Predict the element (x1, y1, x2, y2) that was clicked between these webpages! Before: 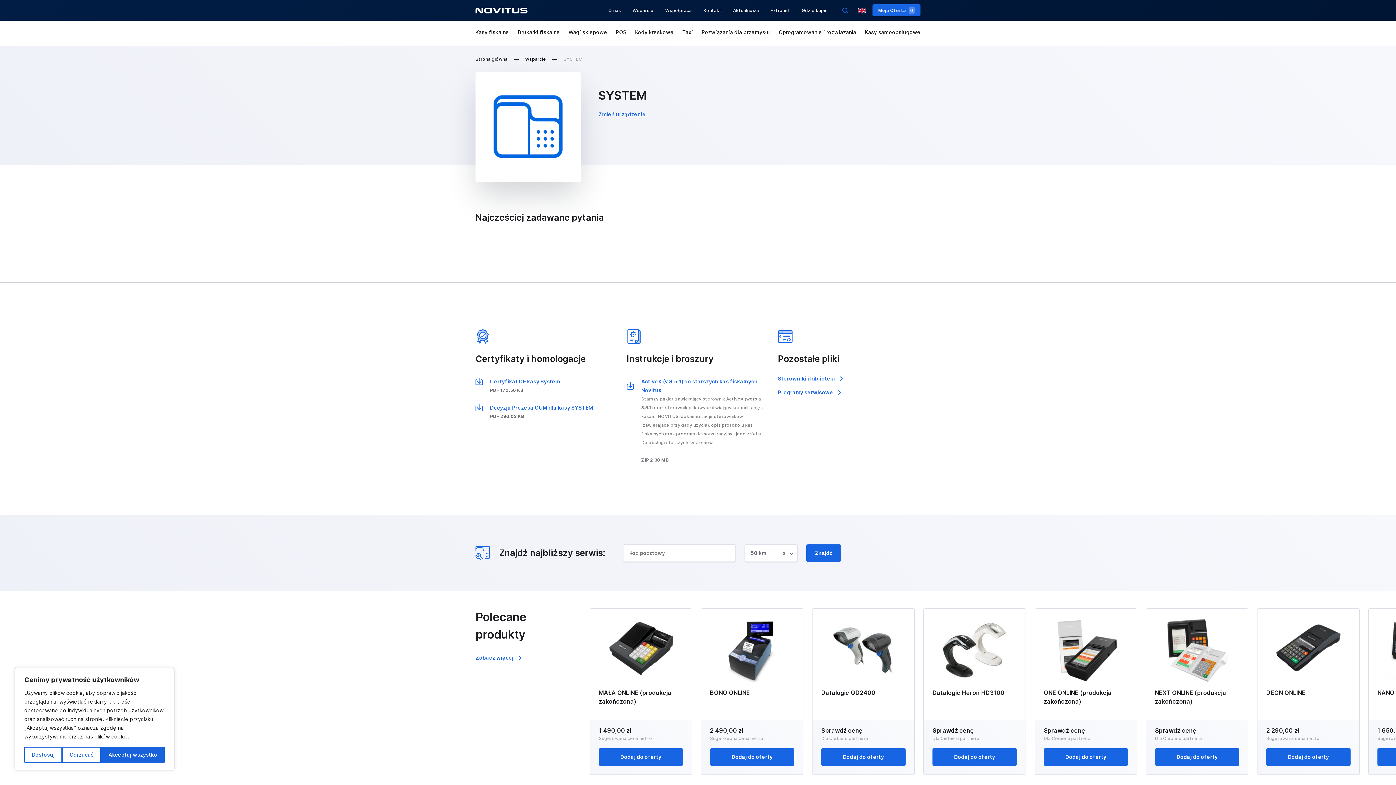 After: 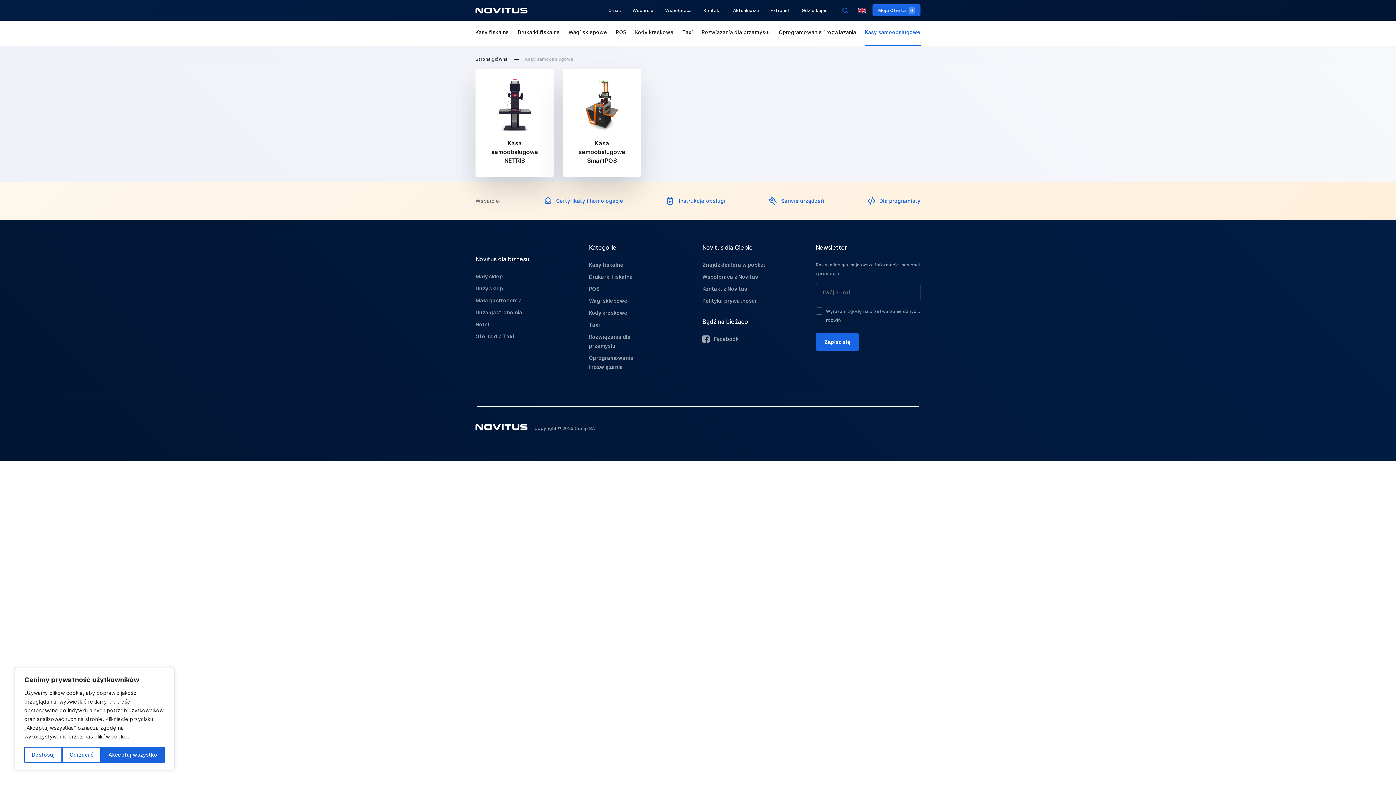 Action: label: Kasy samoobsługowe bbox: (865, 20, 920, 45)